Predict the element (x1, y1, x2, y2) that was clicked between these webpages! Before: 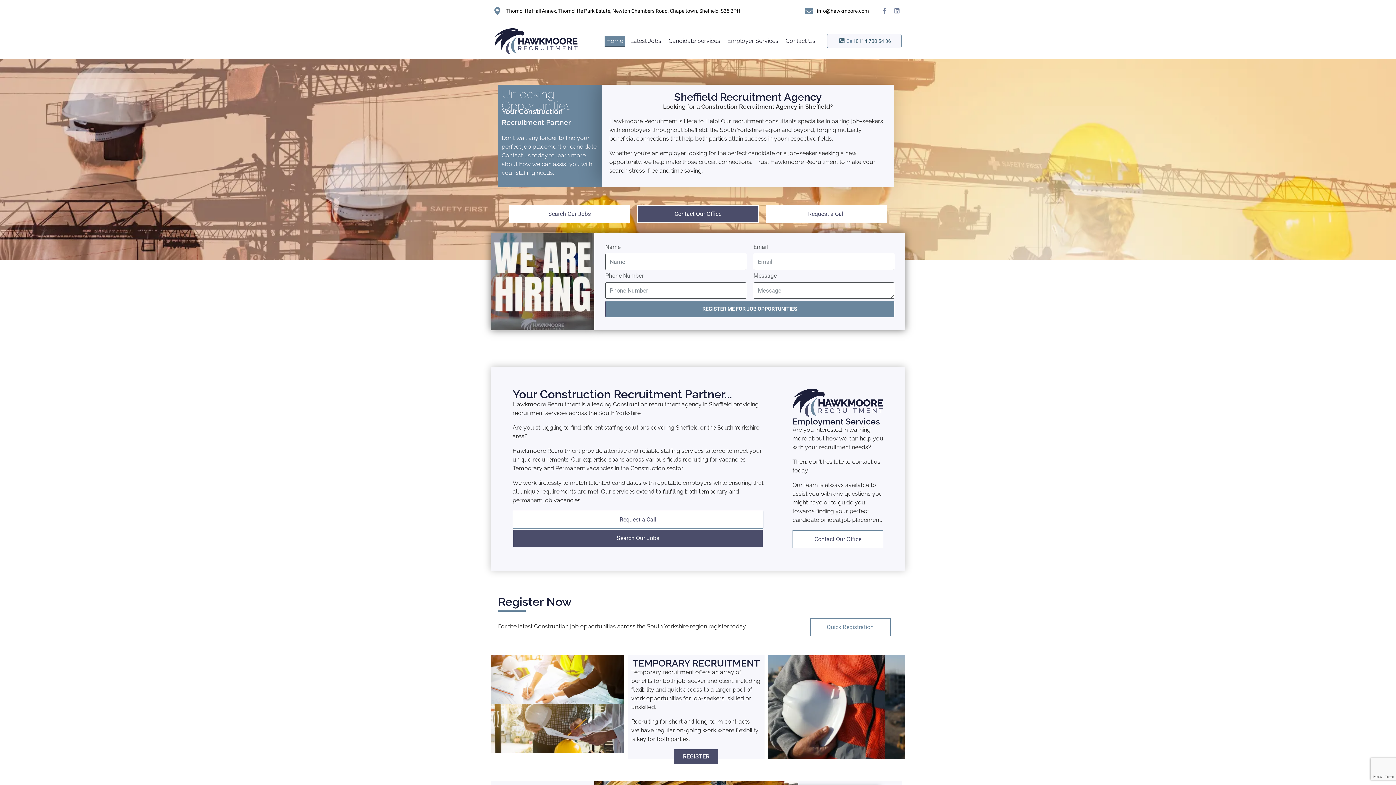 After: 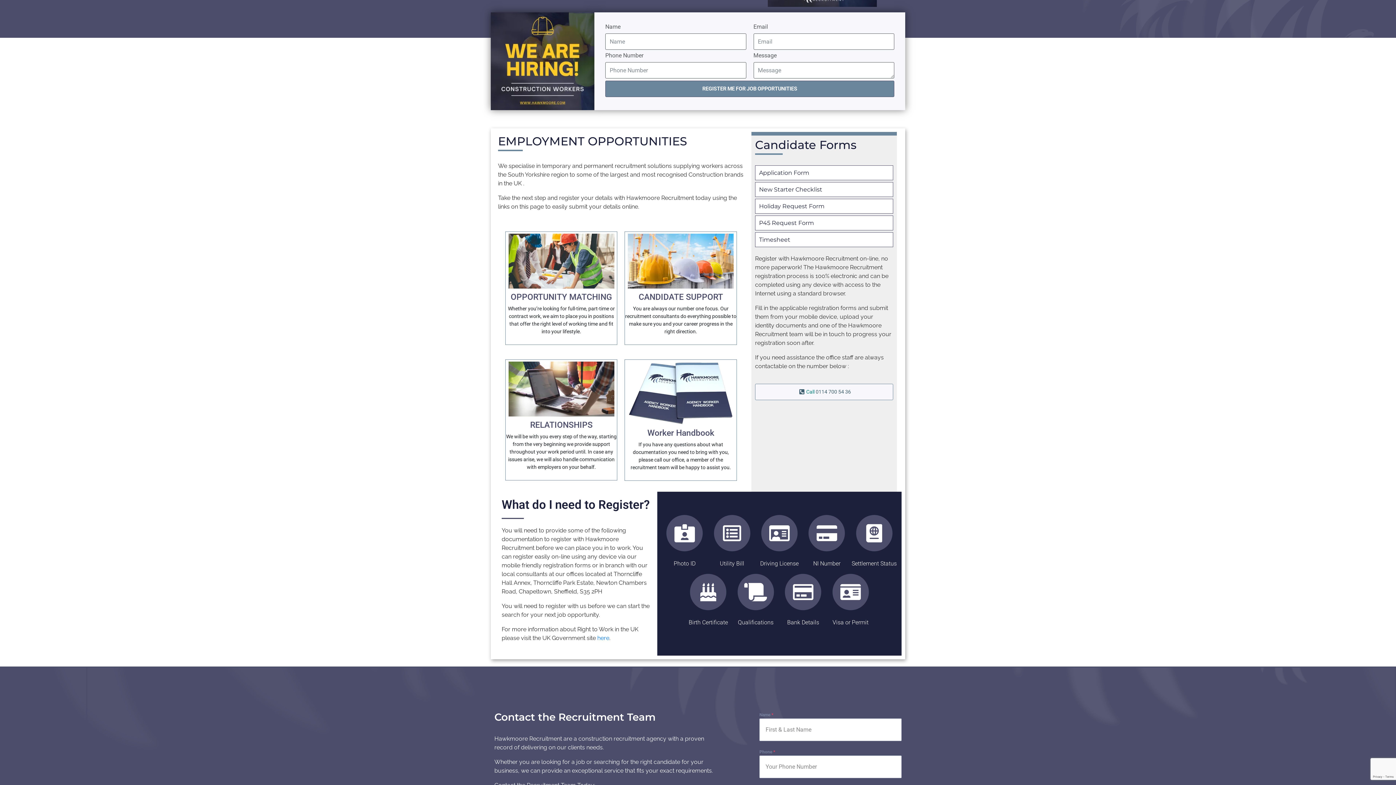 Action: label: Quick Registration bbox: (810, 618, 890, 636)